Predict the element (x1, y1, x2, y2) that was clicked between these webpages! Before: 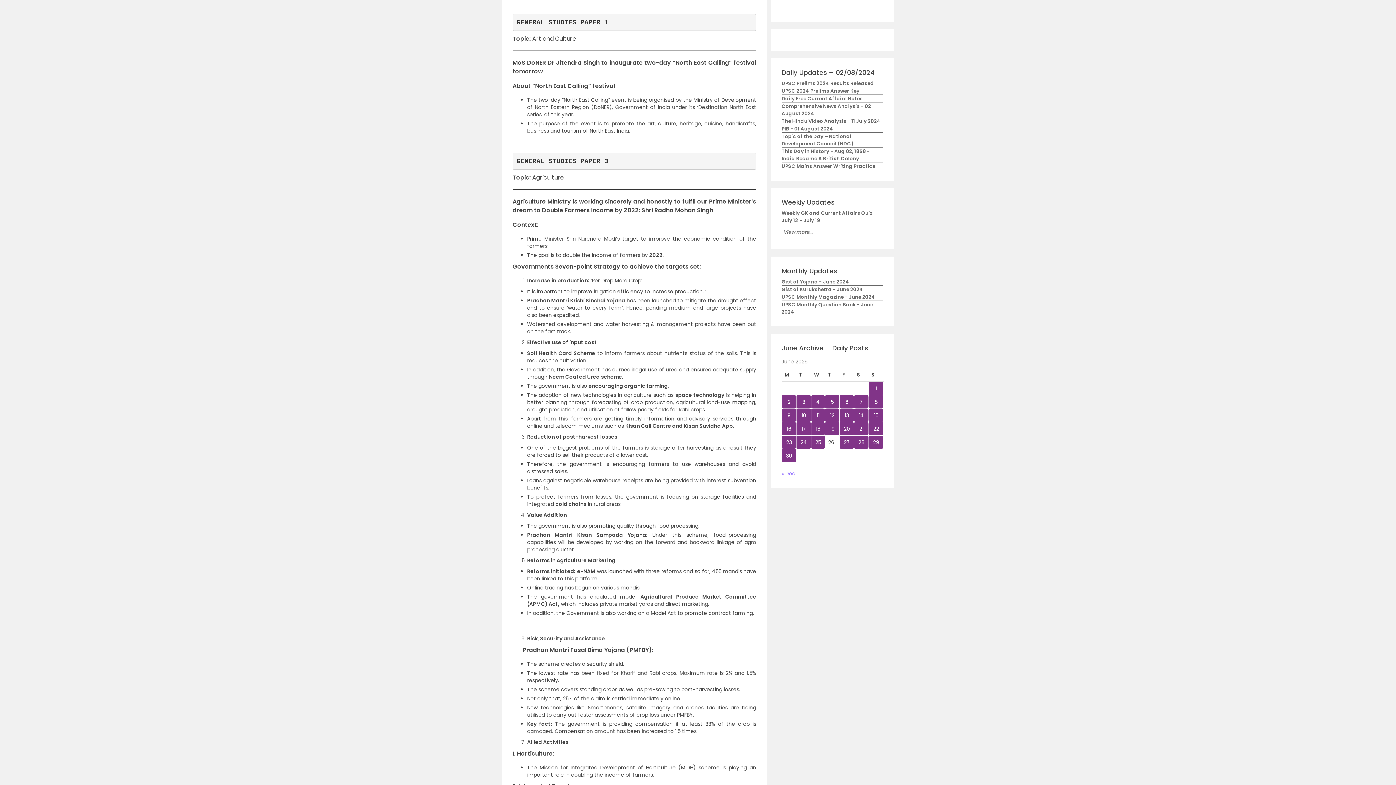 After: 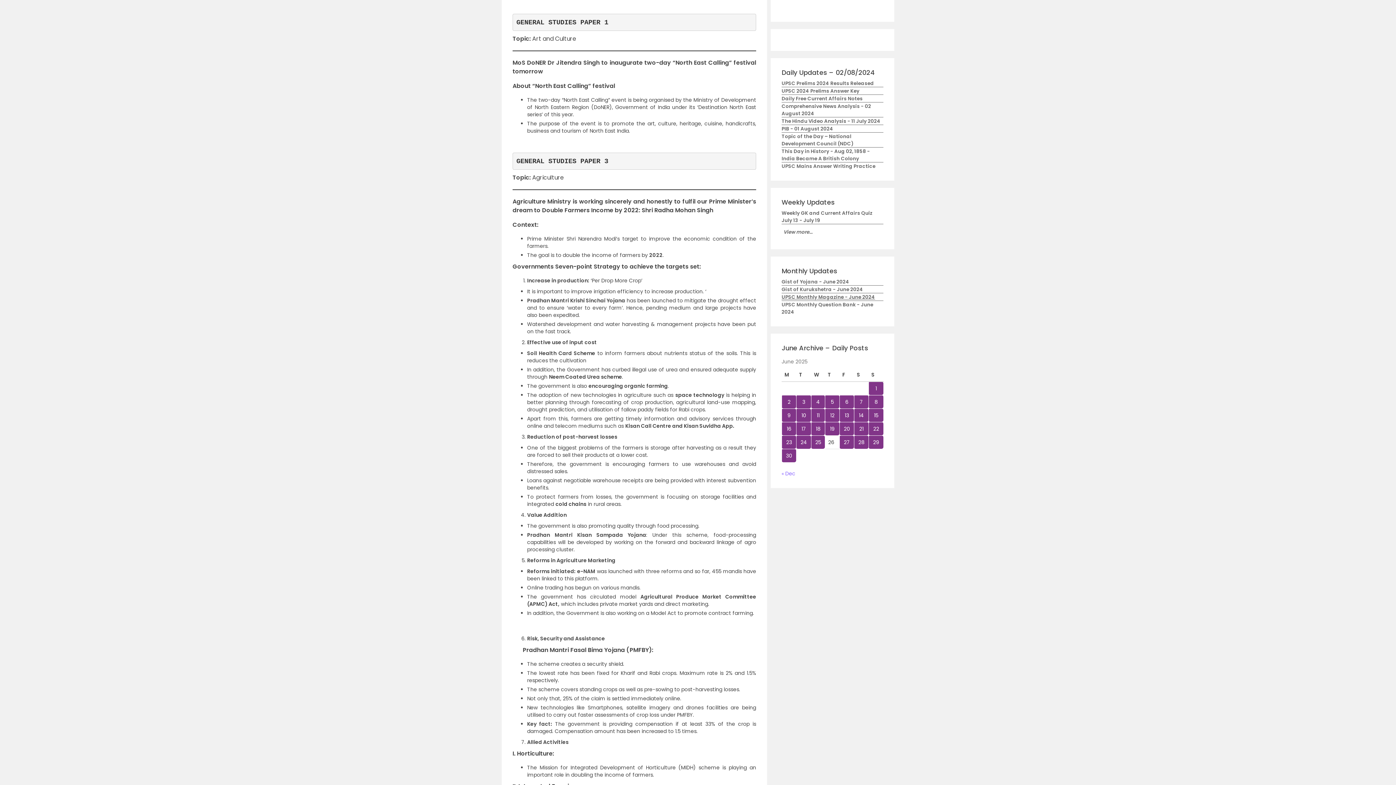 Action: bbox: (781, 293, 875, 300) label: UPSC Monthly Magazine - June 2024